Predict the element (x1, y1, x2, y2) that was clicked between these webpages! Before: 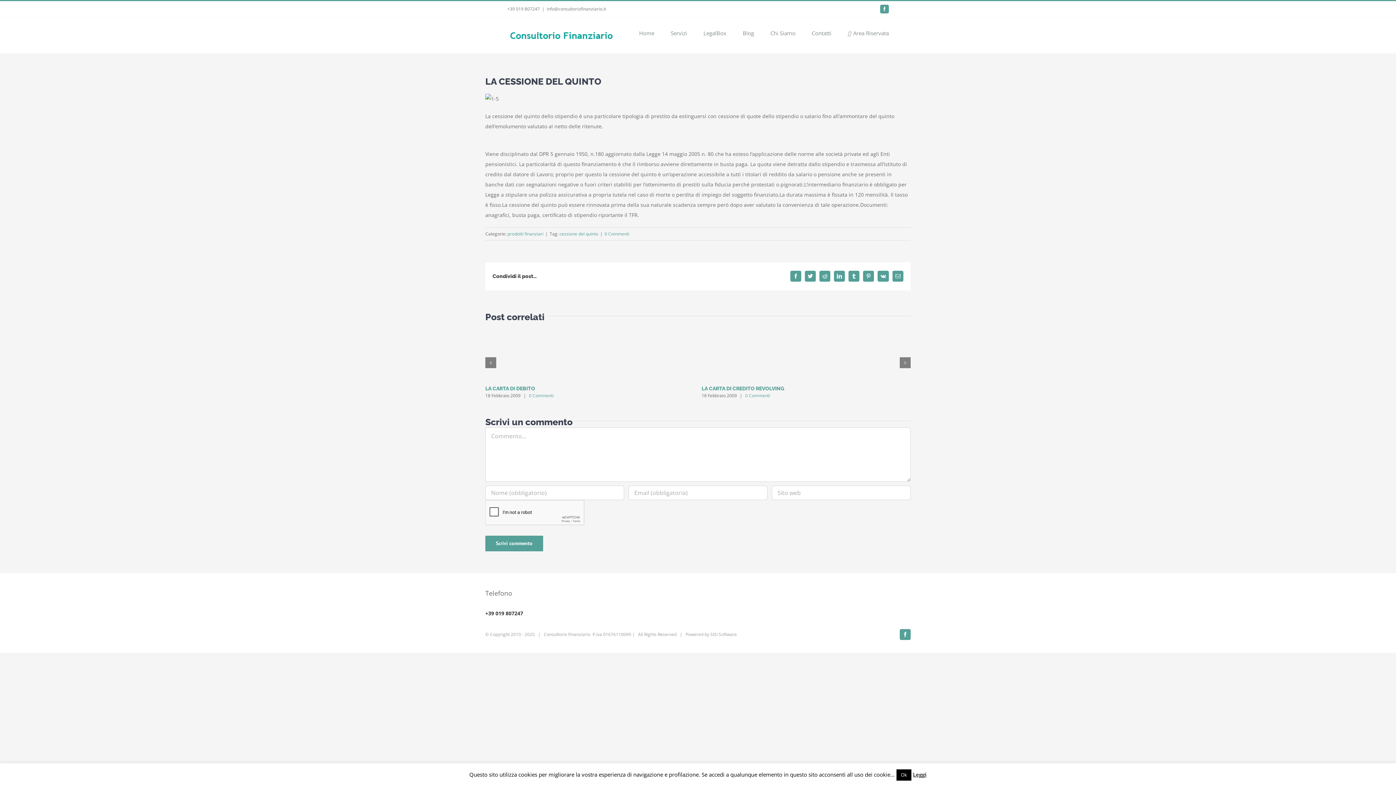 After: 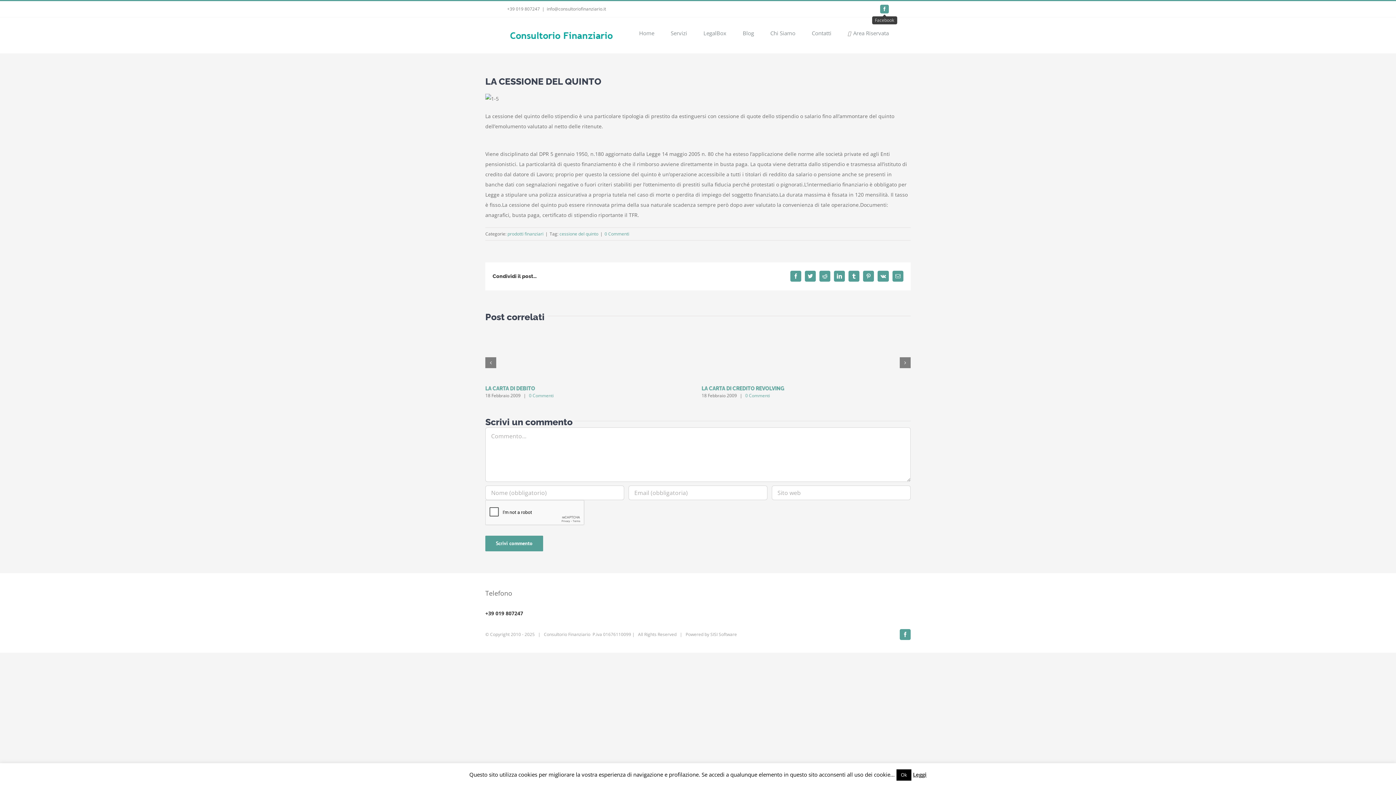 Action: bbox: (880, 4, 889, 13) label: Facebook